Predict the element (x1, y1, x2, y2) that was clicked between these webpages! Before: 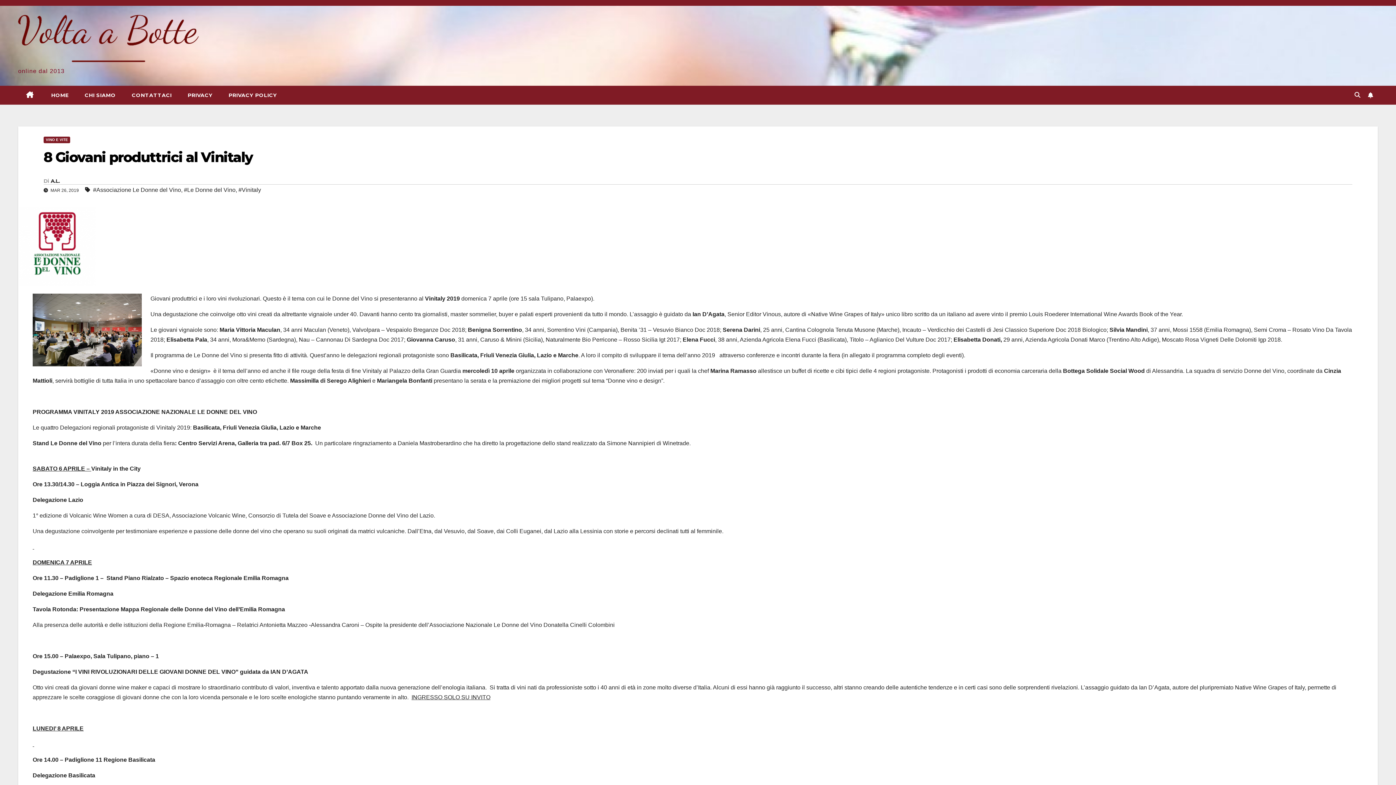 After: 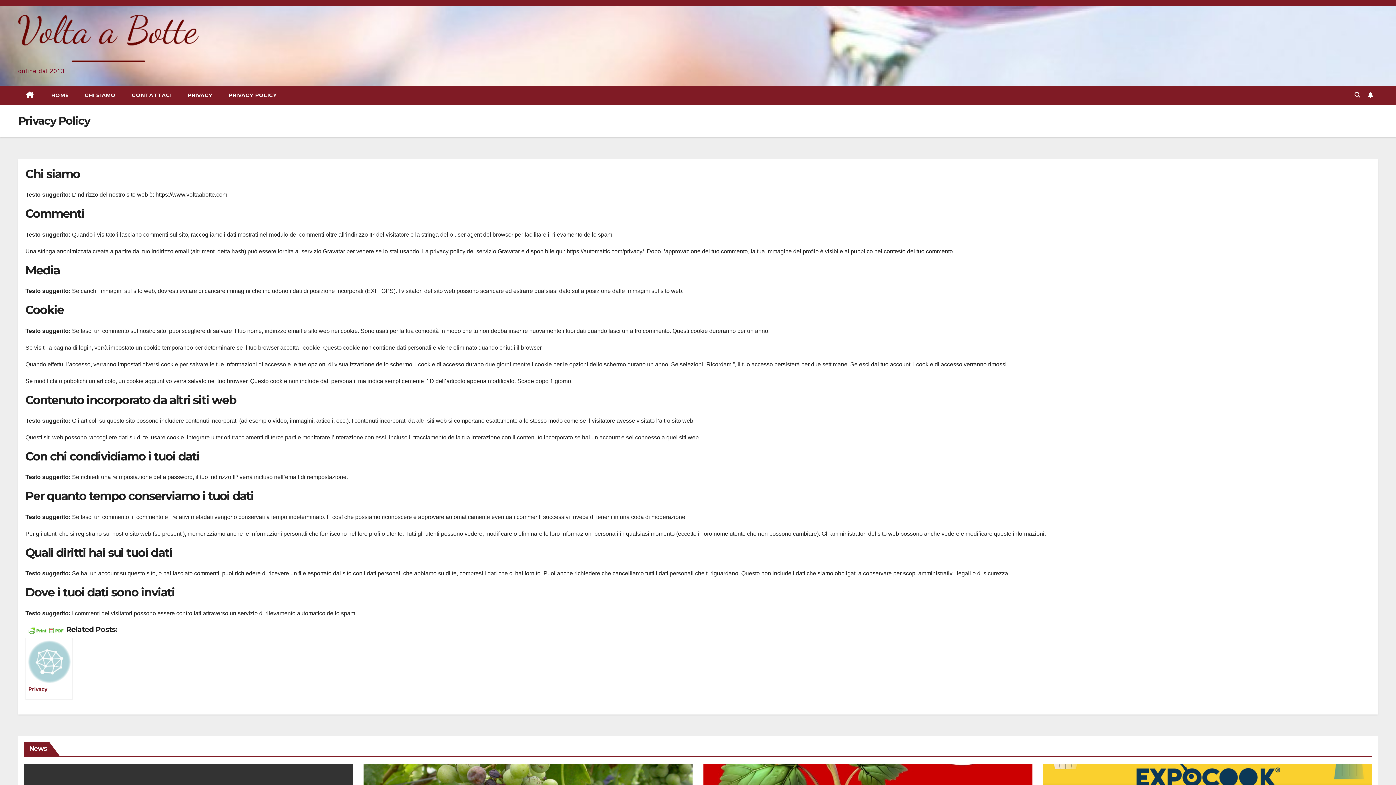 Action: bbox: (220, 85, 285, 104) label: PRIVACY POLICY